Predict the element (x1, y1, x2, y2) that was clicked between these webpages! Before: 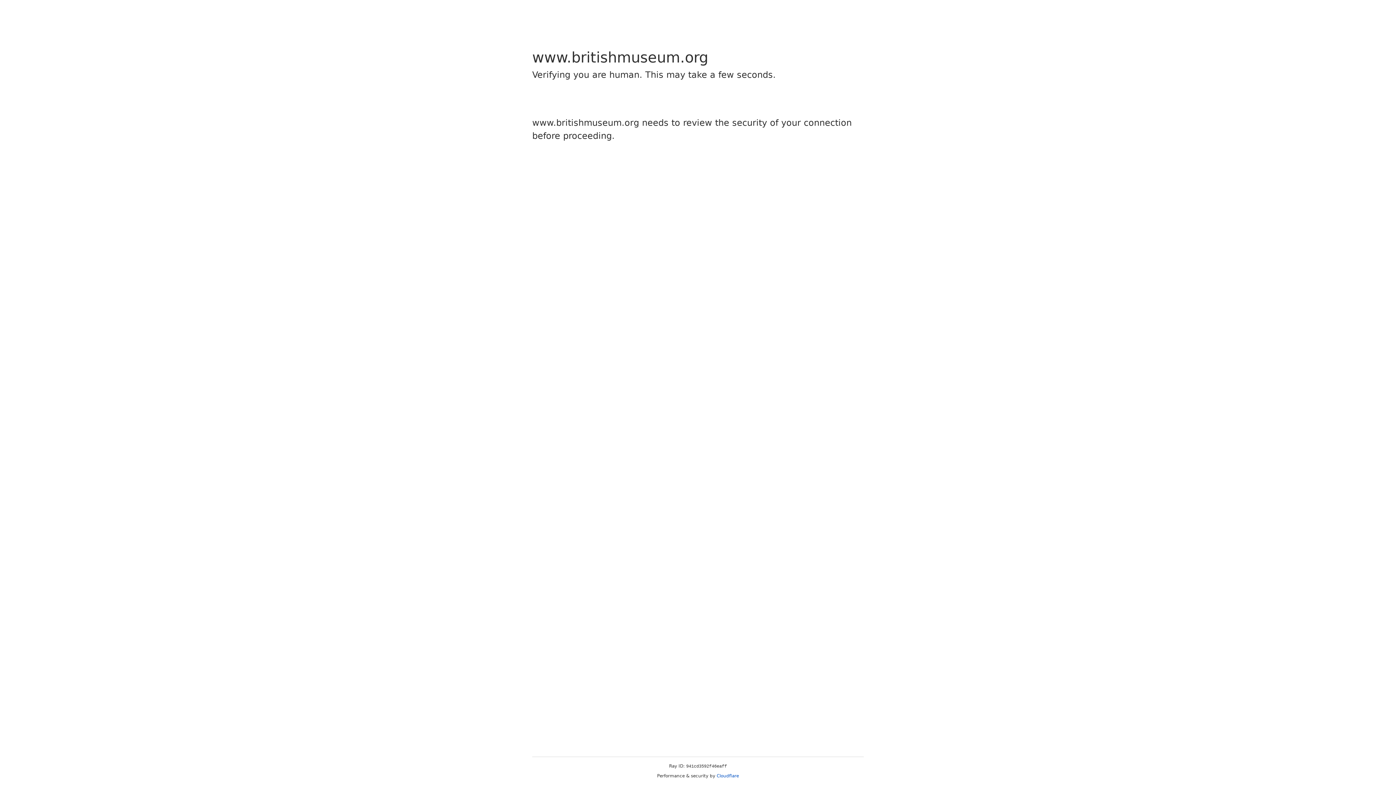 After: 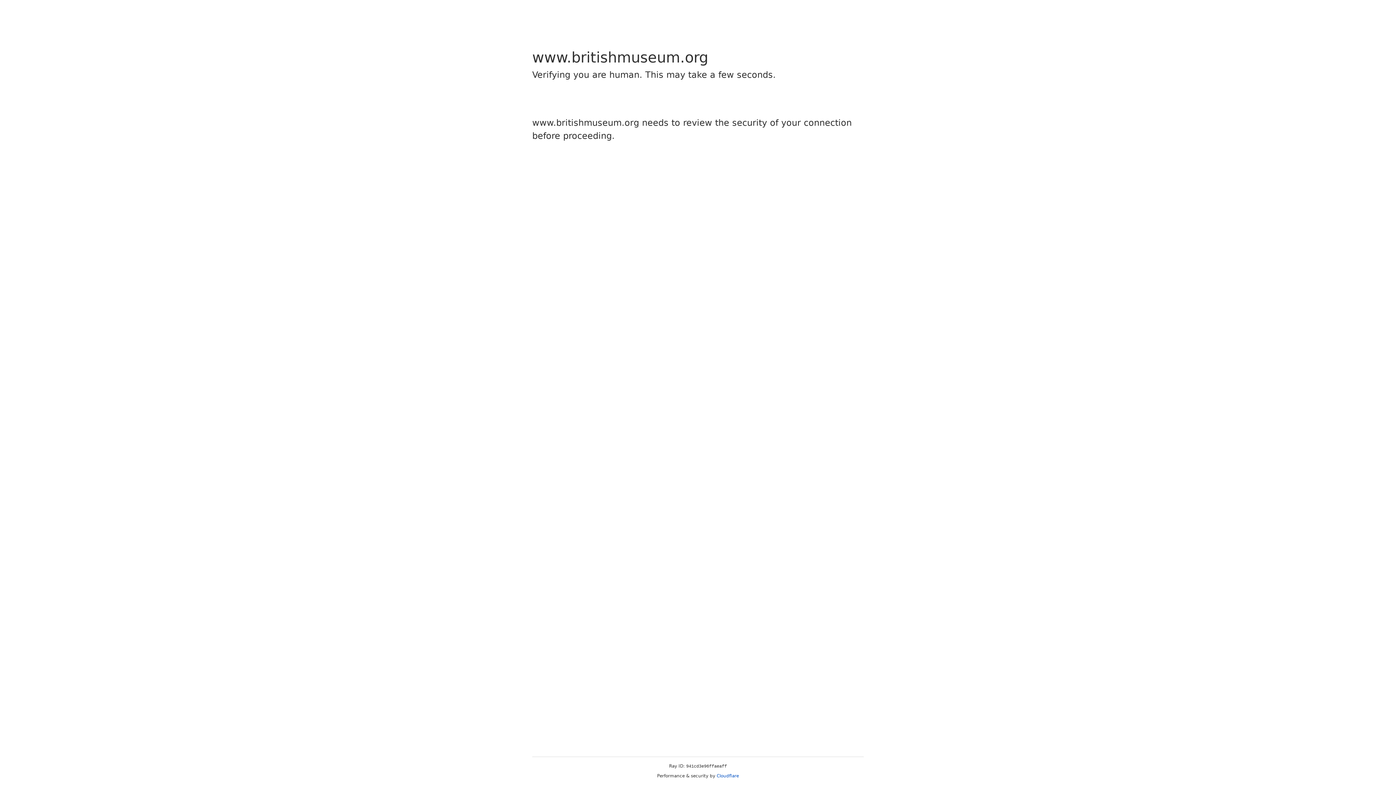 Action: bbox: (716, 773, 739, 778) label: Cloudflare